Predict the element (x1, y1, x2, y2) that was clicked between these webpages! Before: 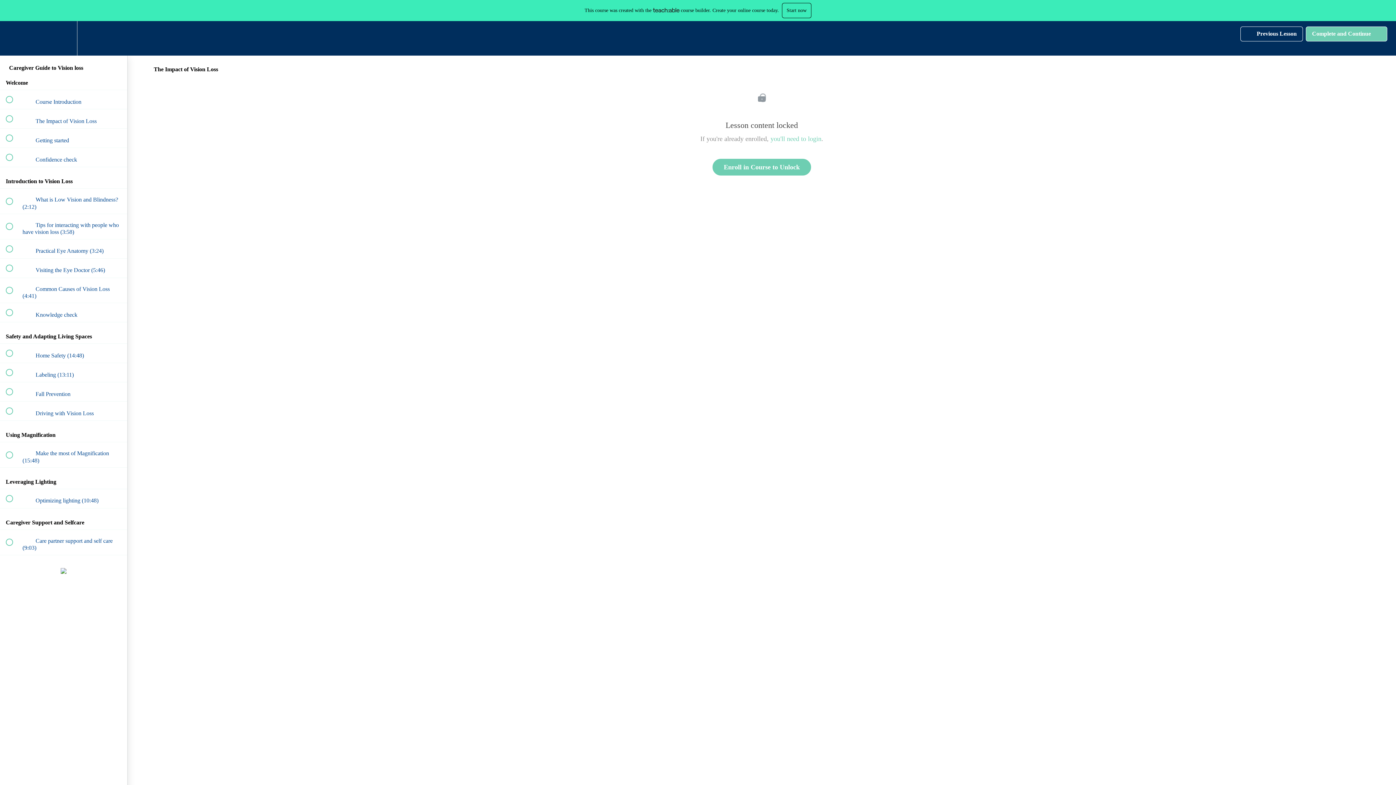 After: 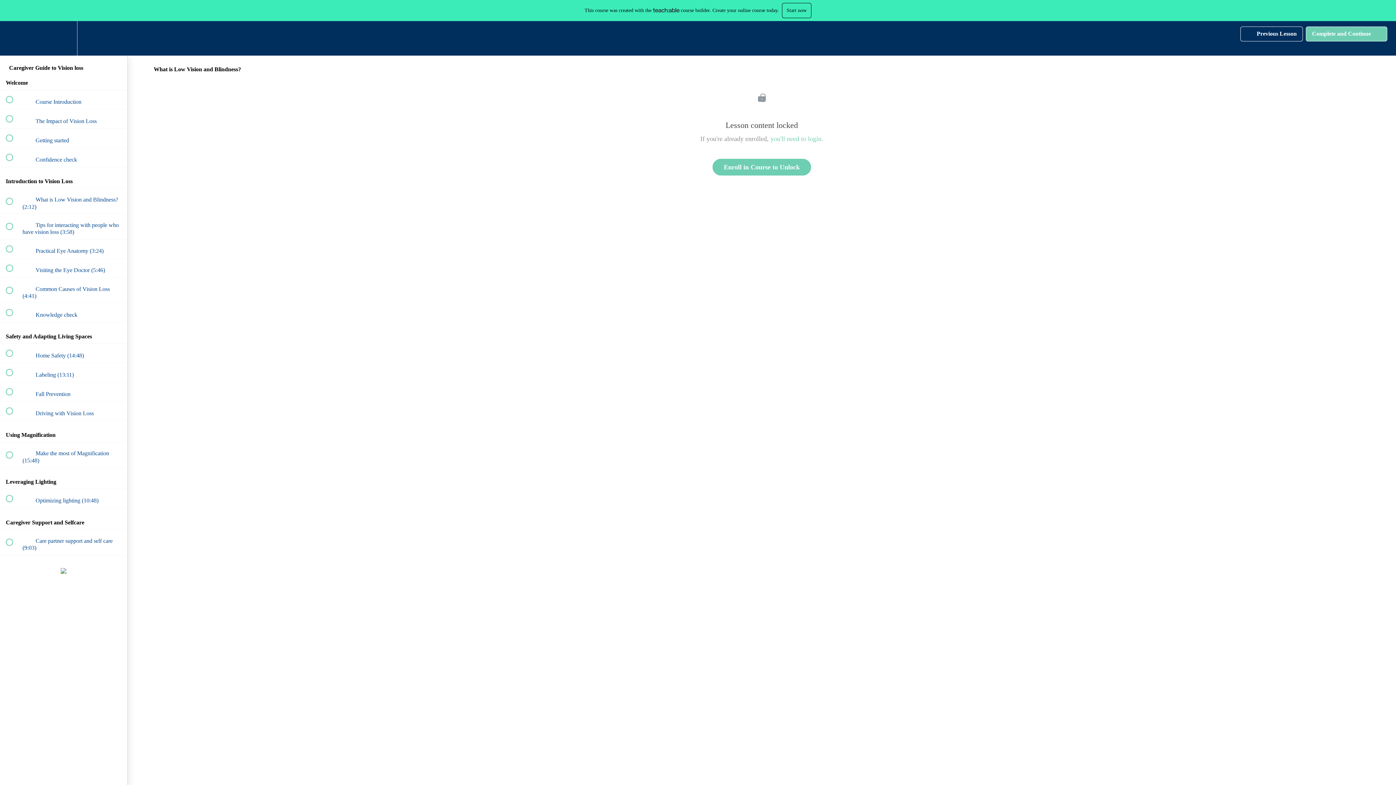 Action: bbox: (0, 188, 127, 213) label:  
 What is Low Vision and Blindness? (2:12)